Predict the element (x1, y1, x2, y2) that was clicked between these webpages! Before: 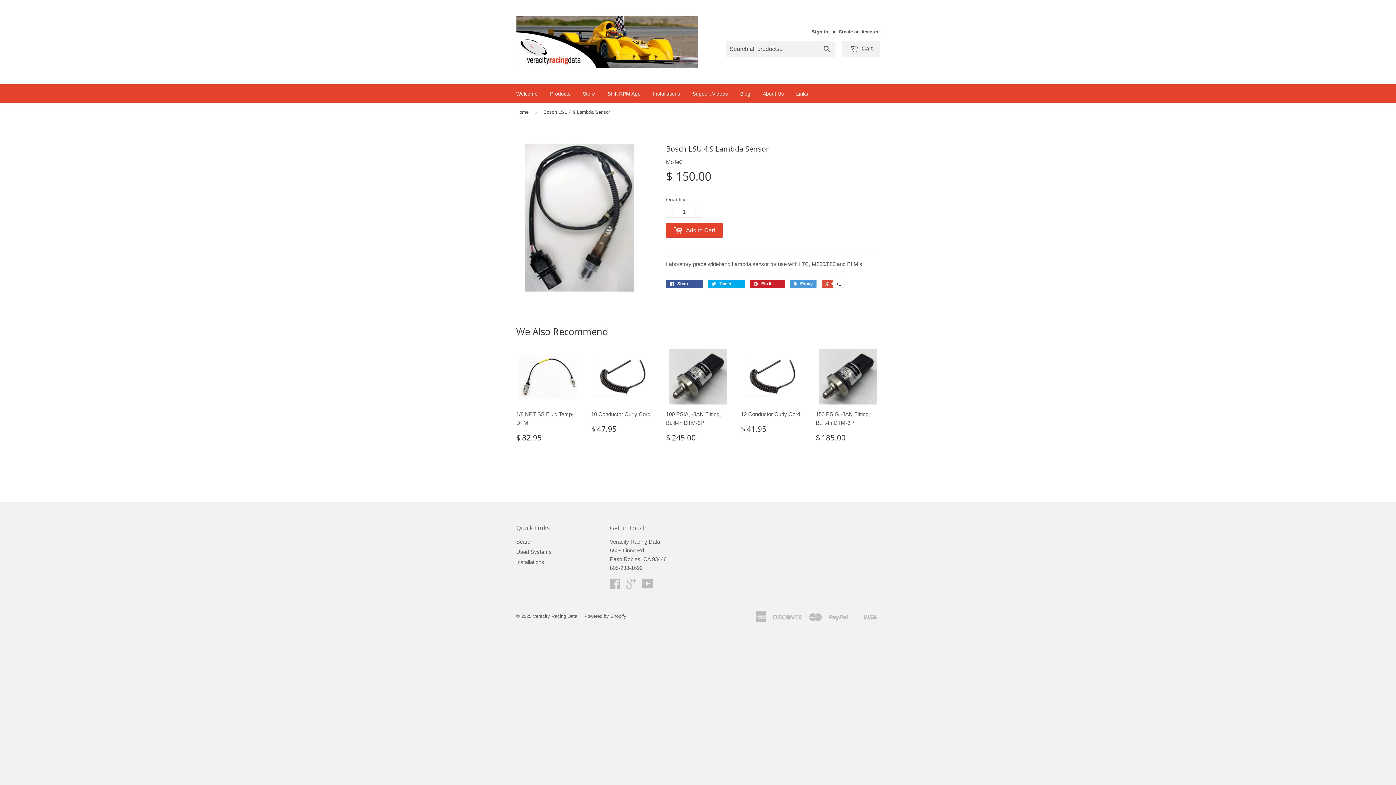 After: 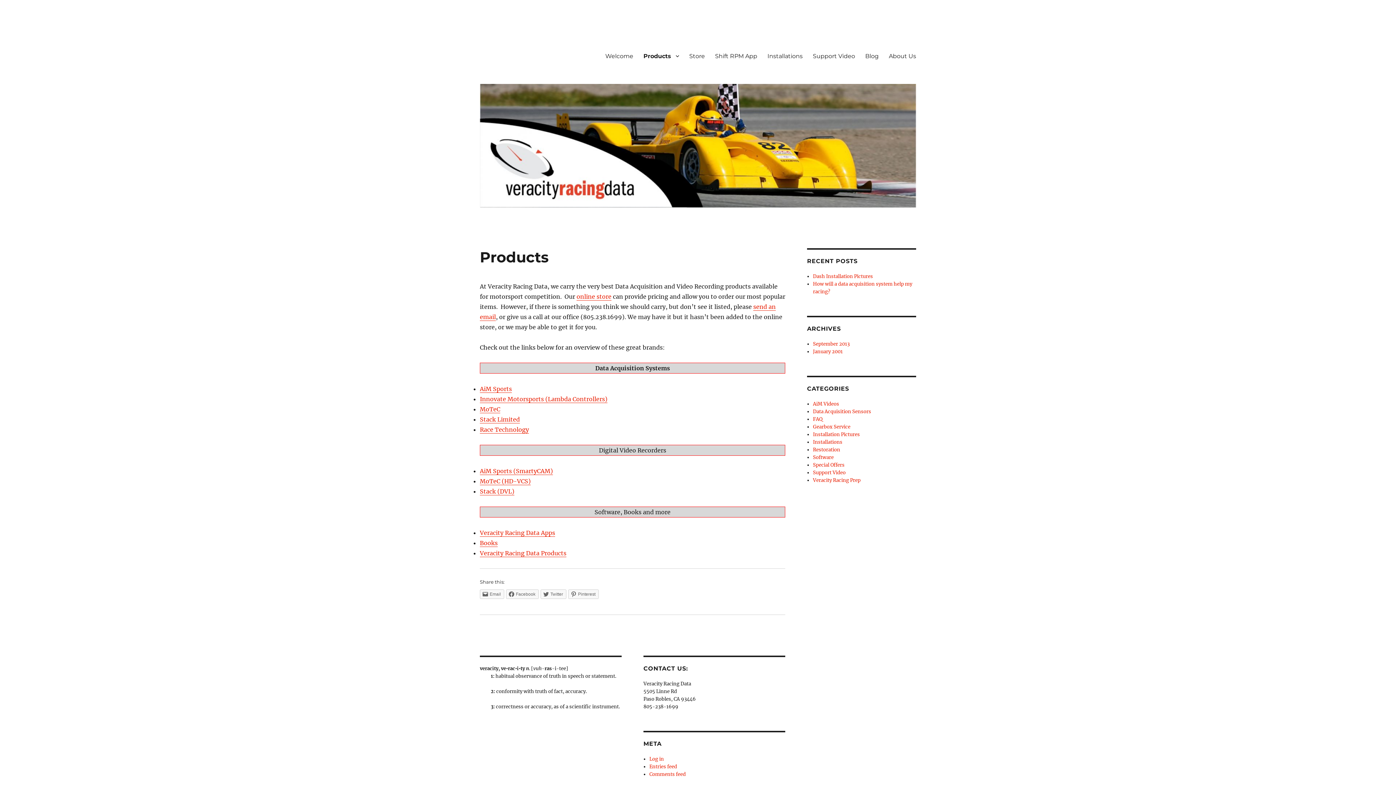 Action: label: Products bbox: (544, 84, 576, 103)